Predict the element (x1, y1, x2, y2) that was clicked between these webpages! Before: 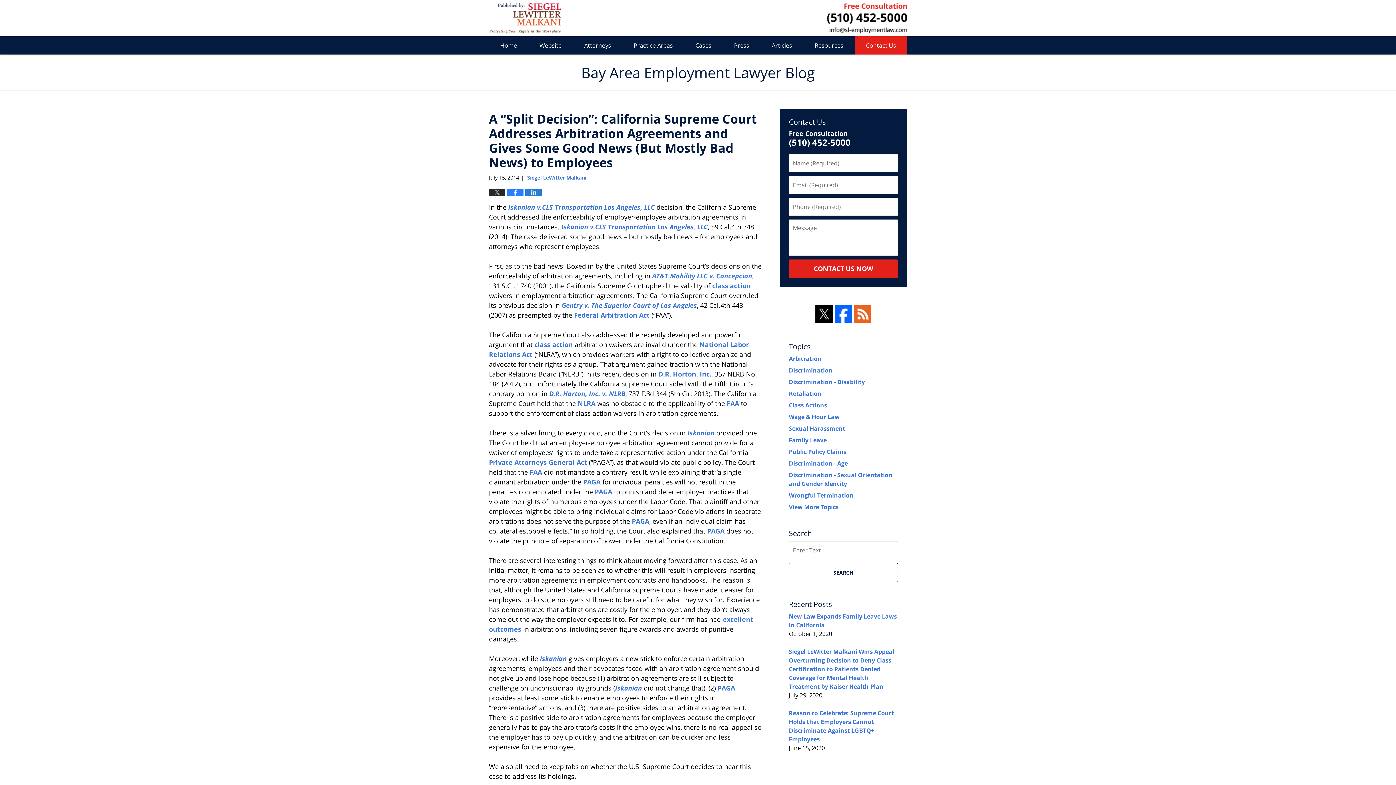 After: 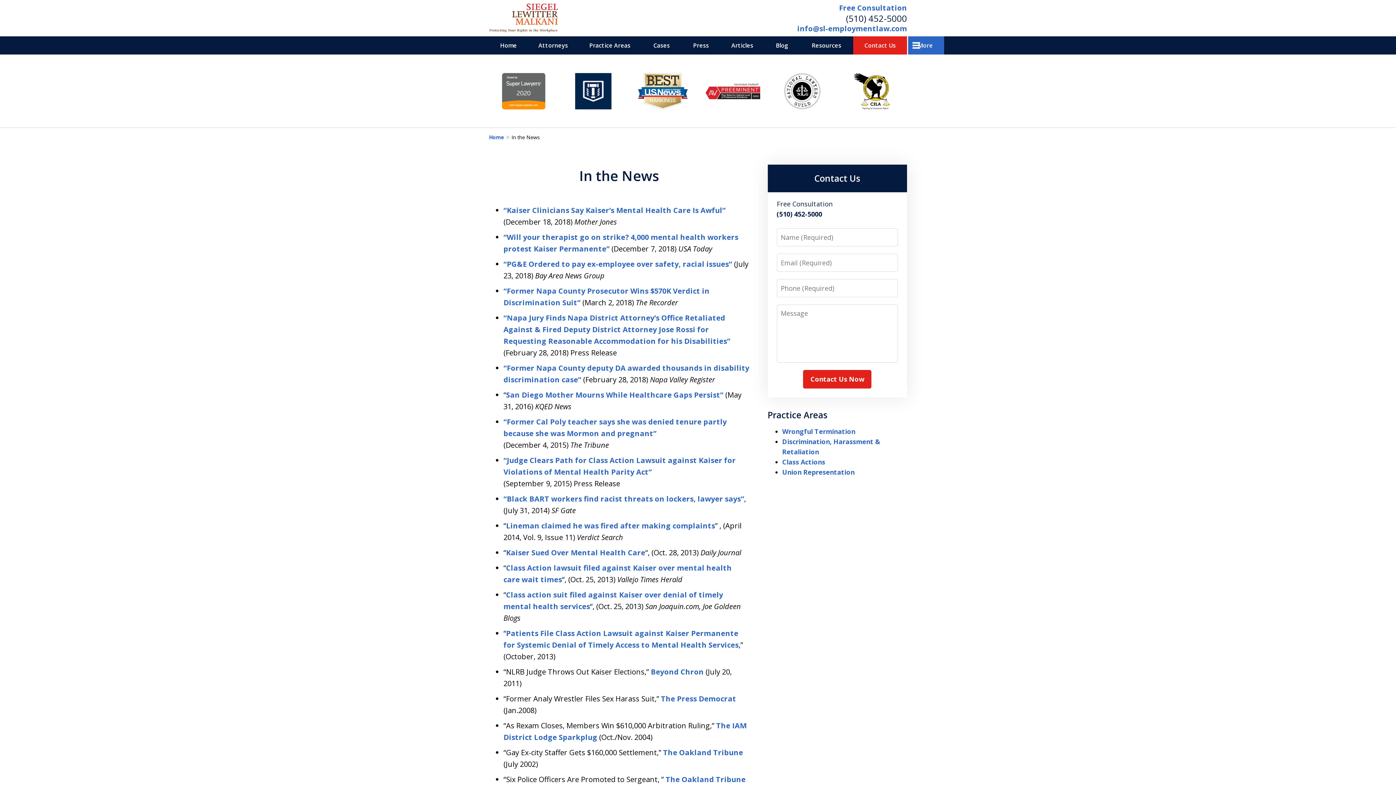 Action: bbox: (722, 36, 760, 54) label: Press